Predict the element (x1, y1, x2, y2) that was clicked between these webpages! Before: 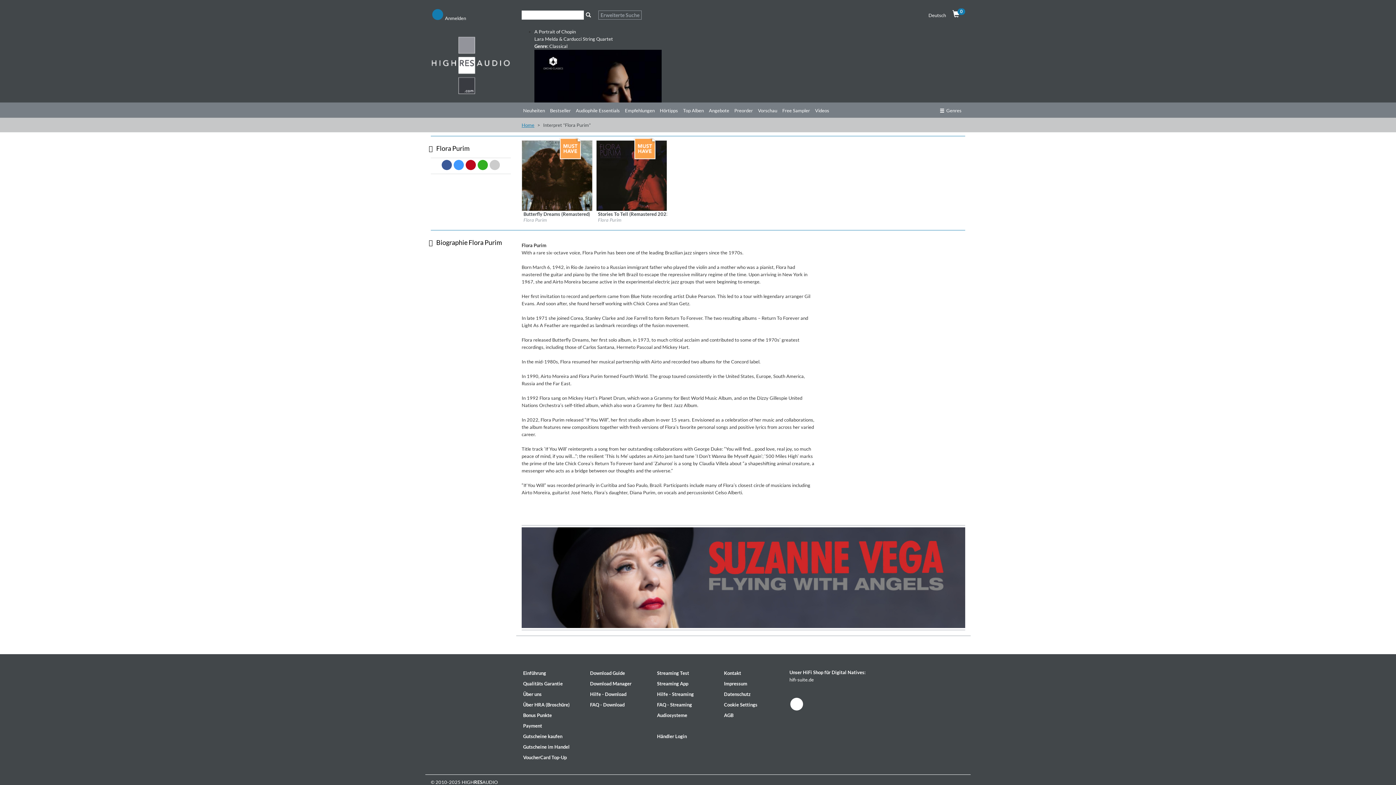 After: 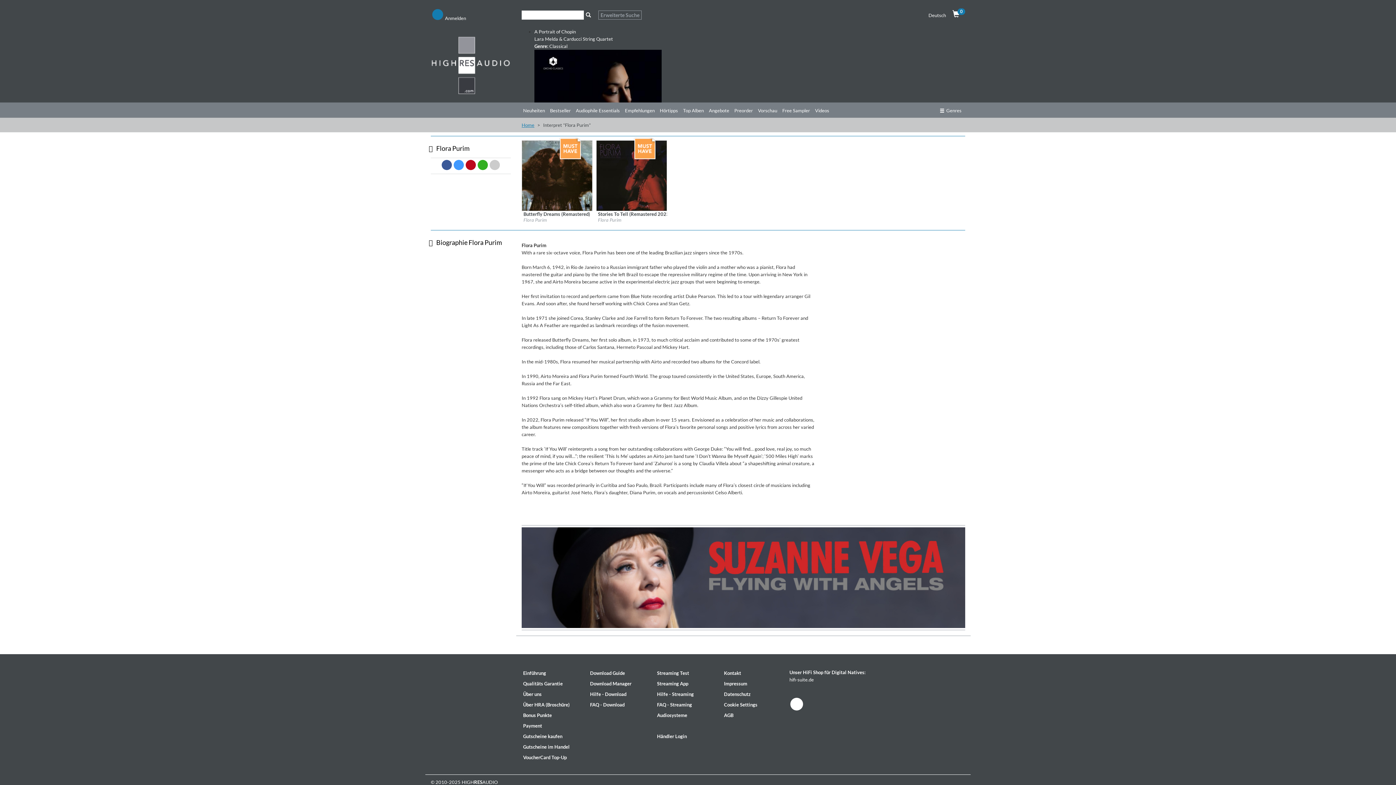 Action: bbox: (453, 160, 464, 170)